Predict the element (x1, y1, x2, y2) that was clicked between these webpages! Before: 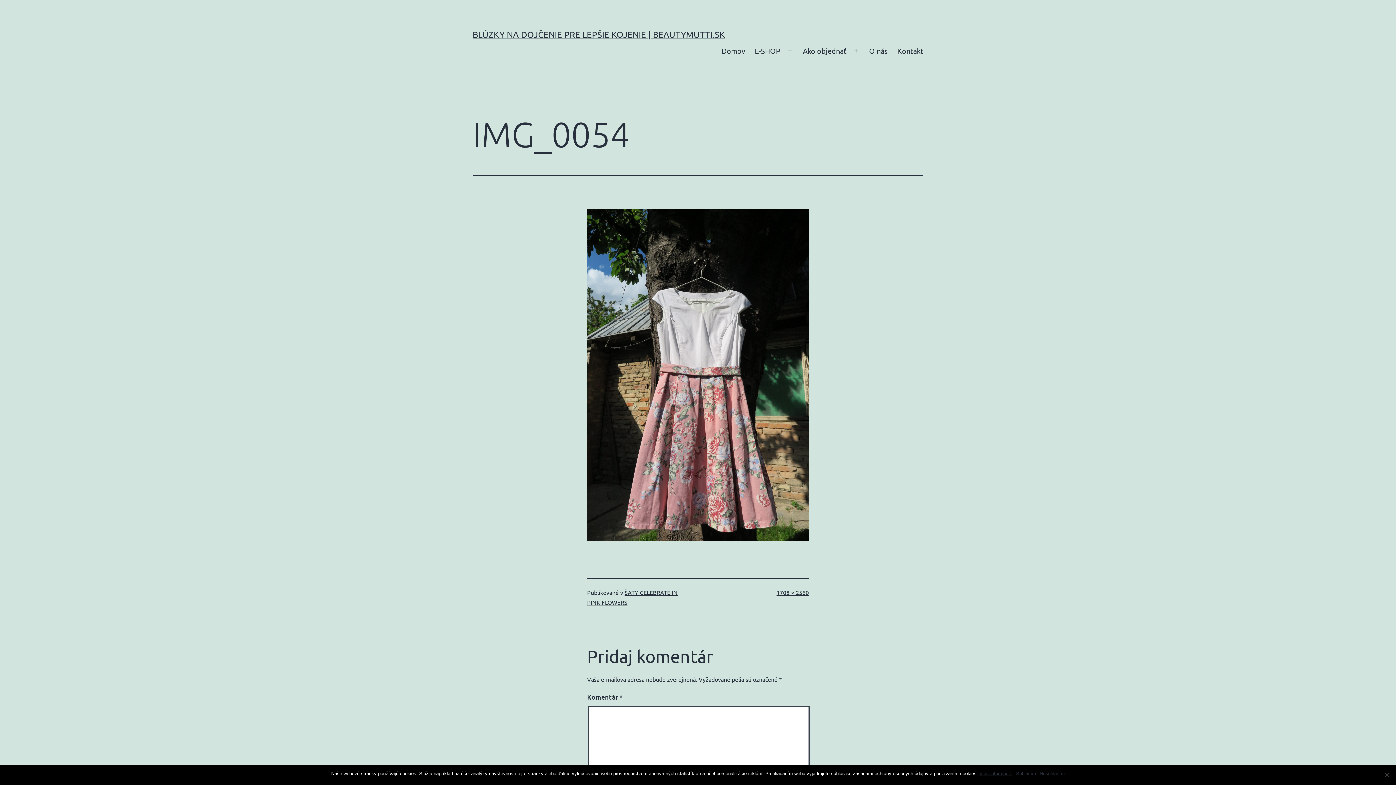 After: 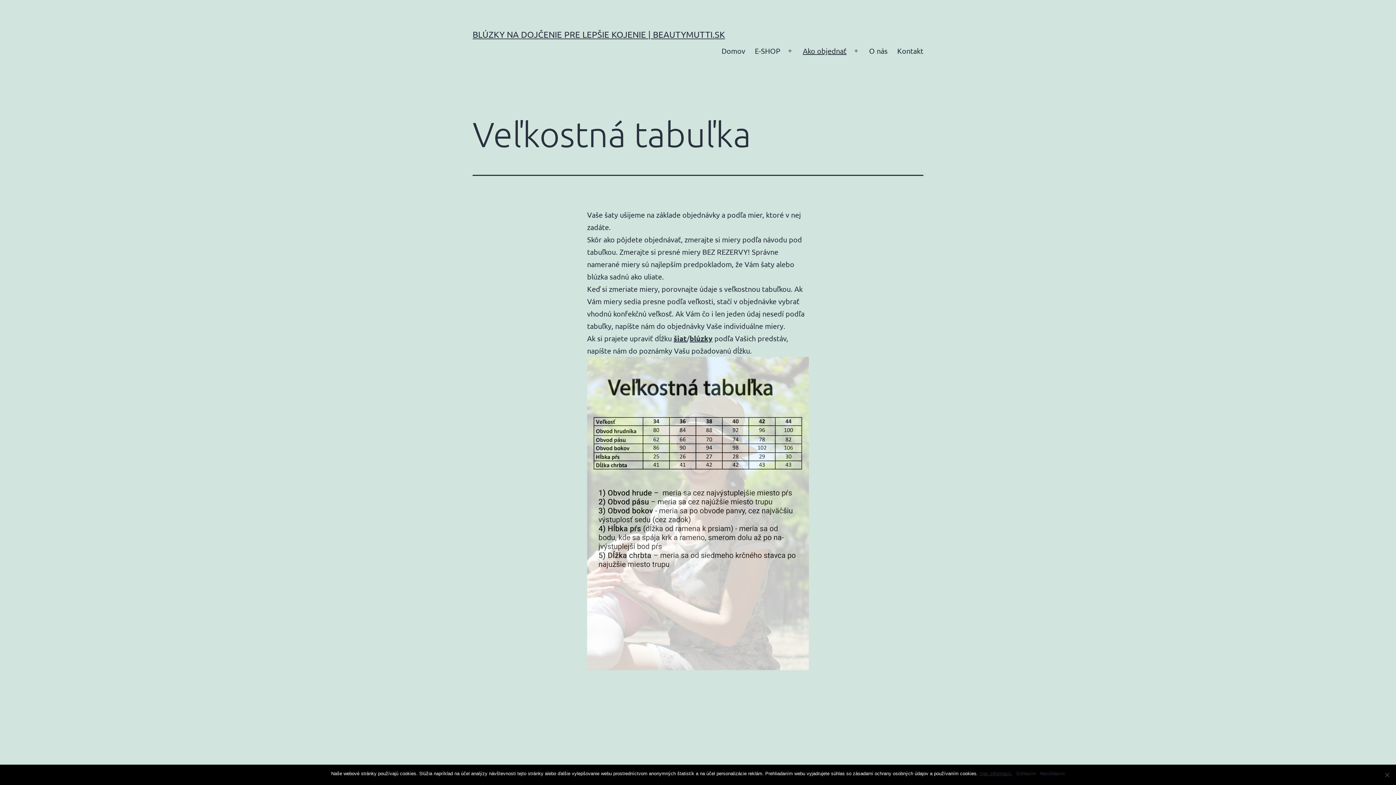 Action: bbox: (798, 41, 851, 60) label: Ako objednať